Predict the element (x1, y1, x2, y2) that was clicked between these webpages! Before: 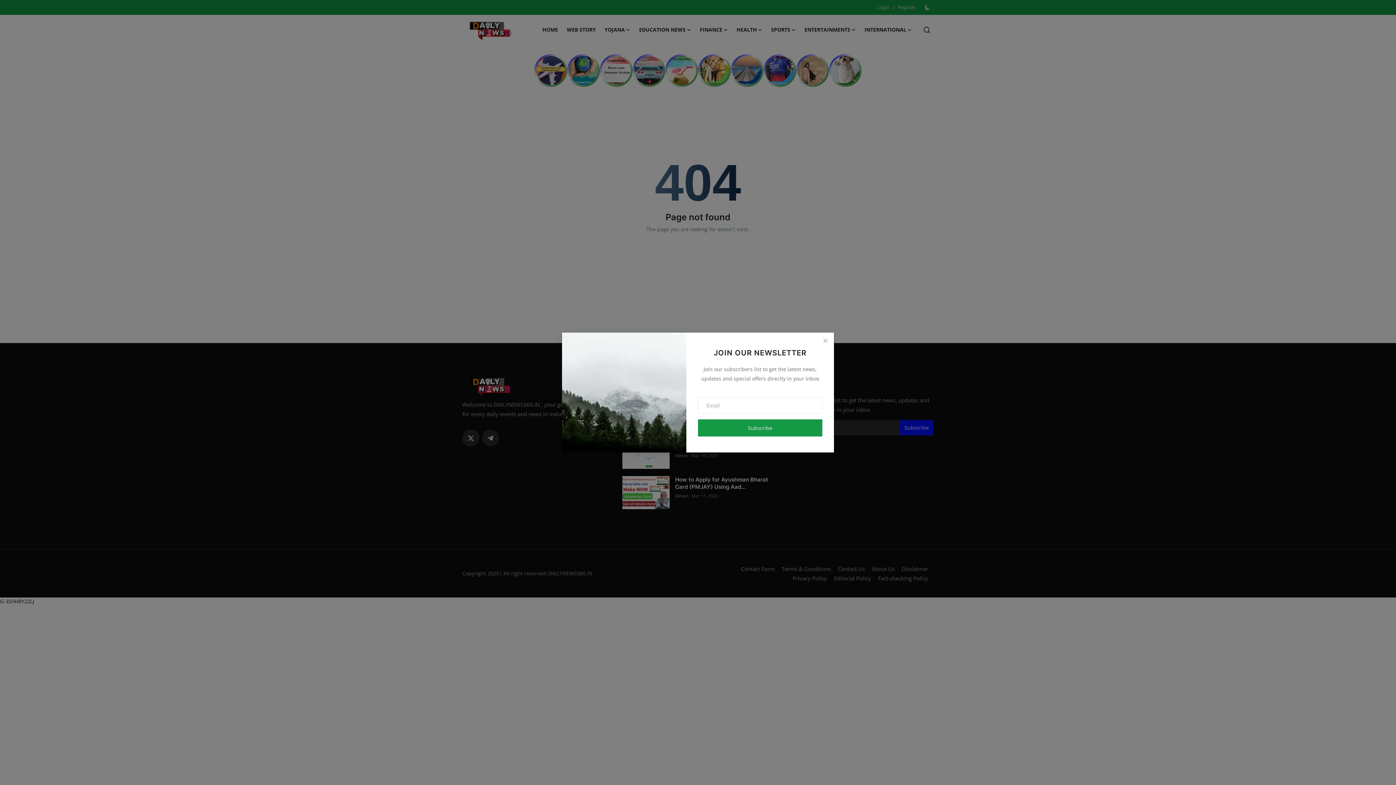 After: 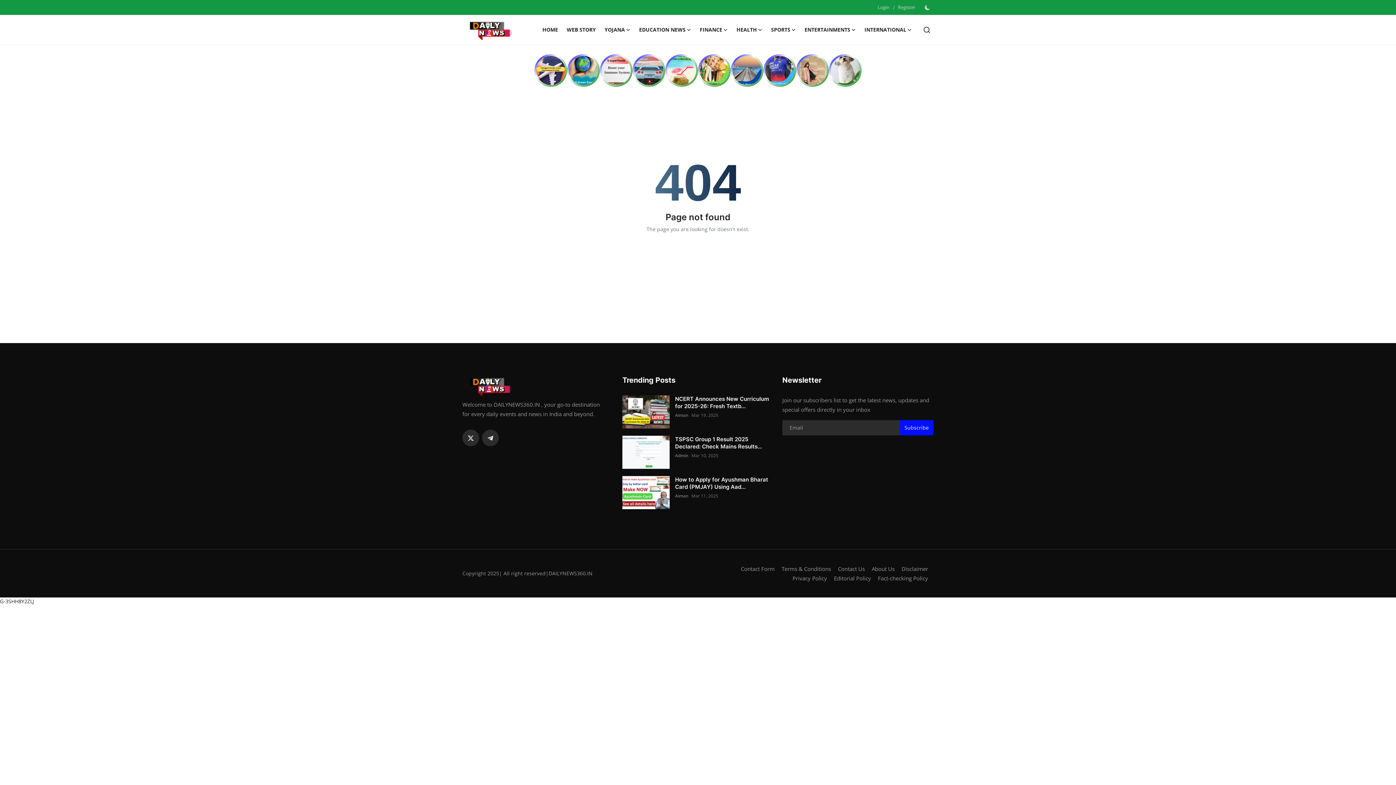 Action: label: Close bbox: (822, 338, 828, 344)